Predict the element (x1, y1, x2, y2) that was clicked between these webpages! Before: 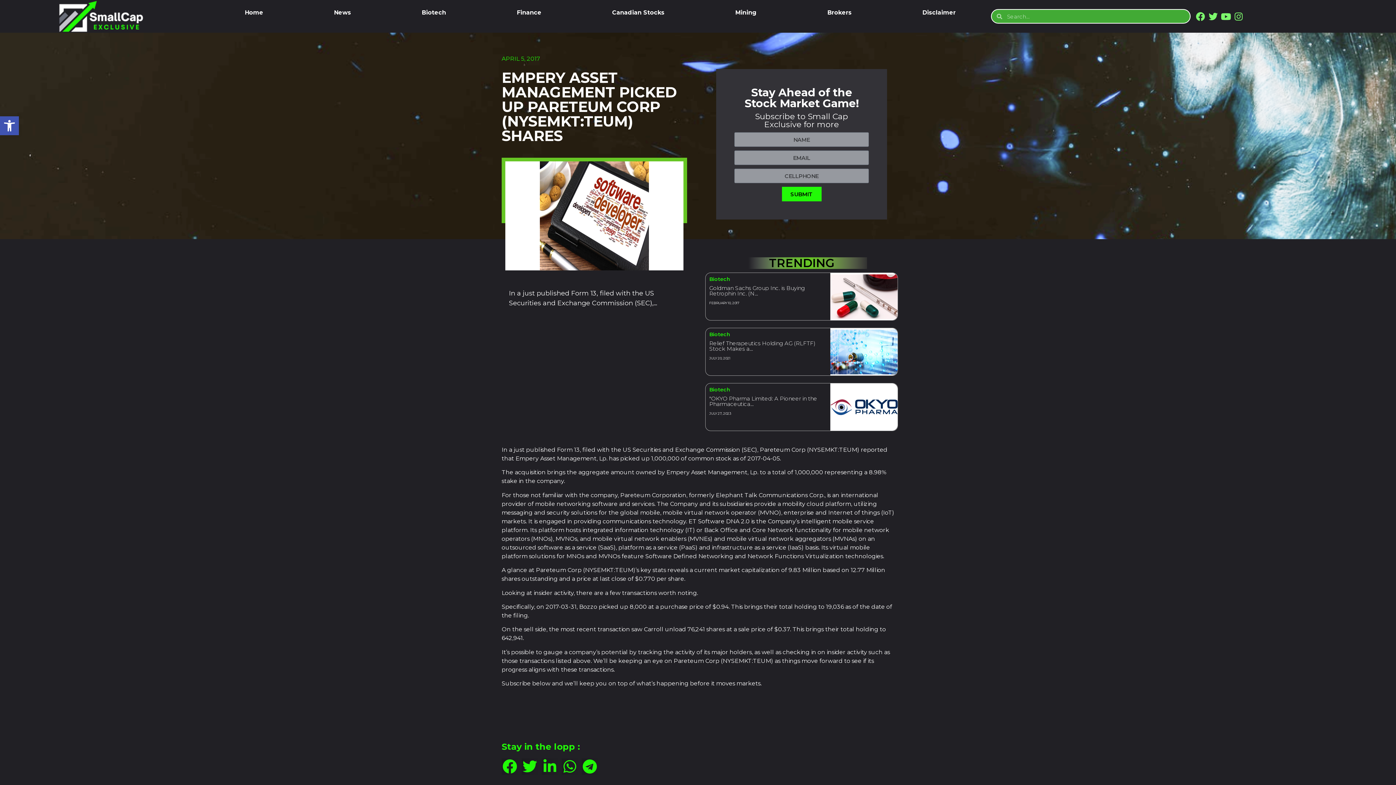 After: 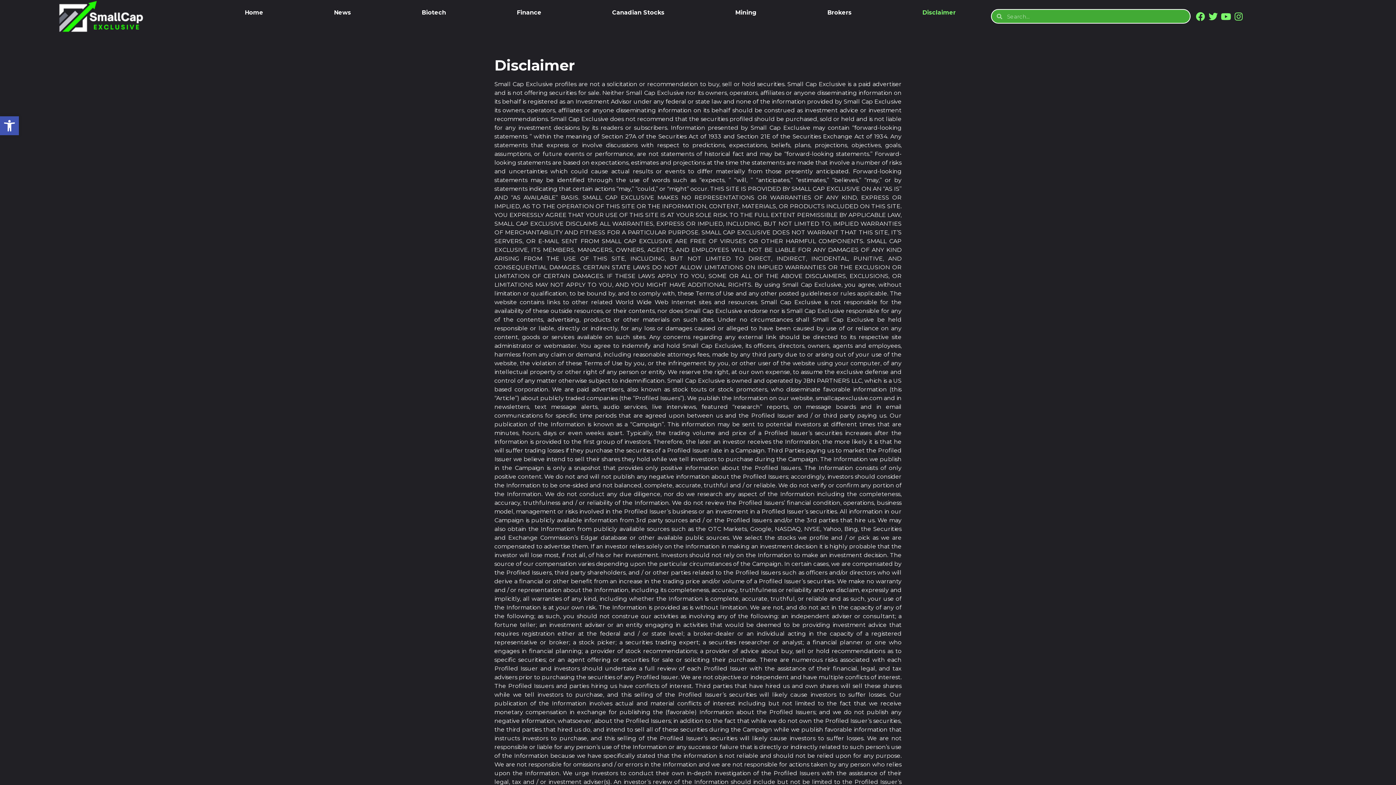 Action: label: Disclaimer bbox: (887, 4, 991, 21)